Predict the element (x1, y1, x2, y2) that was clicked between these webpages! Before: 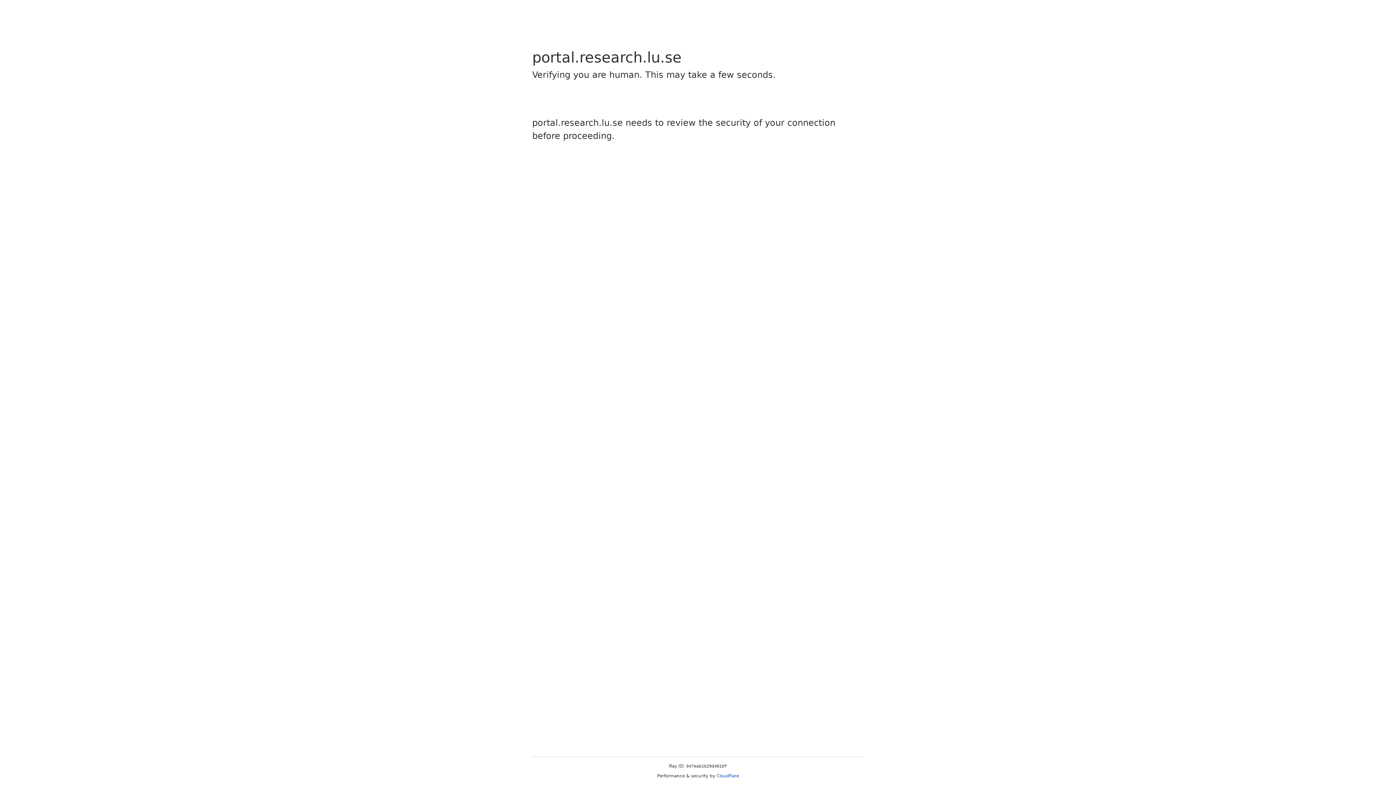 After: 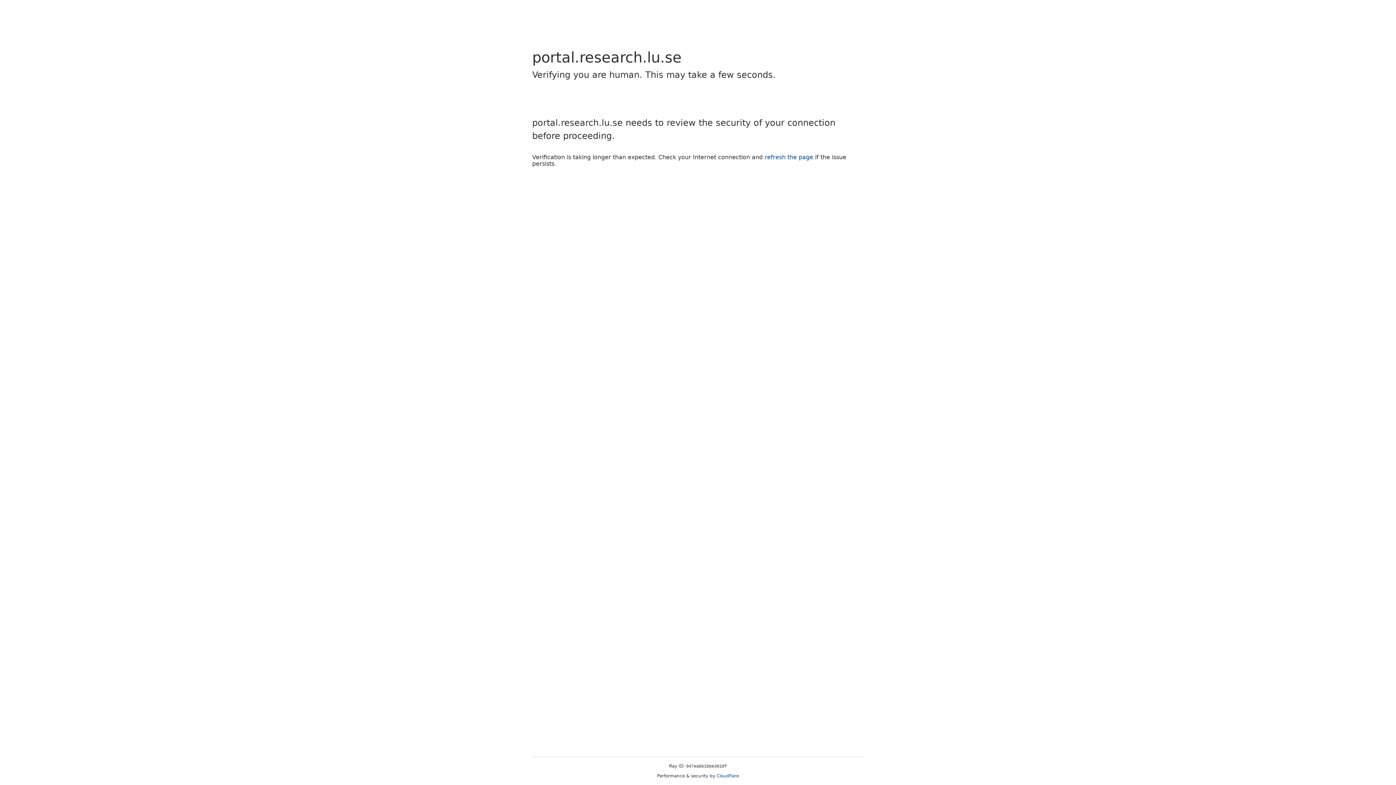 Action: label: Cloudflare bbox: (716, 773, 739, 778)